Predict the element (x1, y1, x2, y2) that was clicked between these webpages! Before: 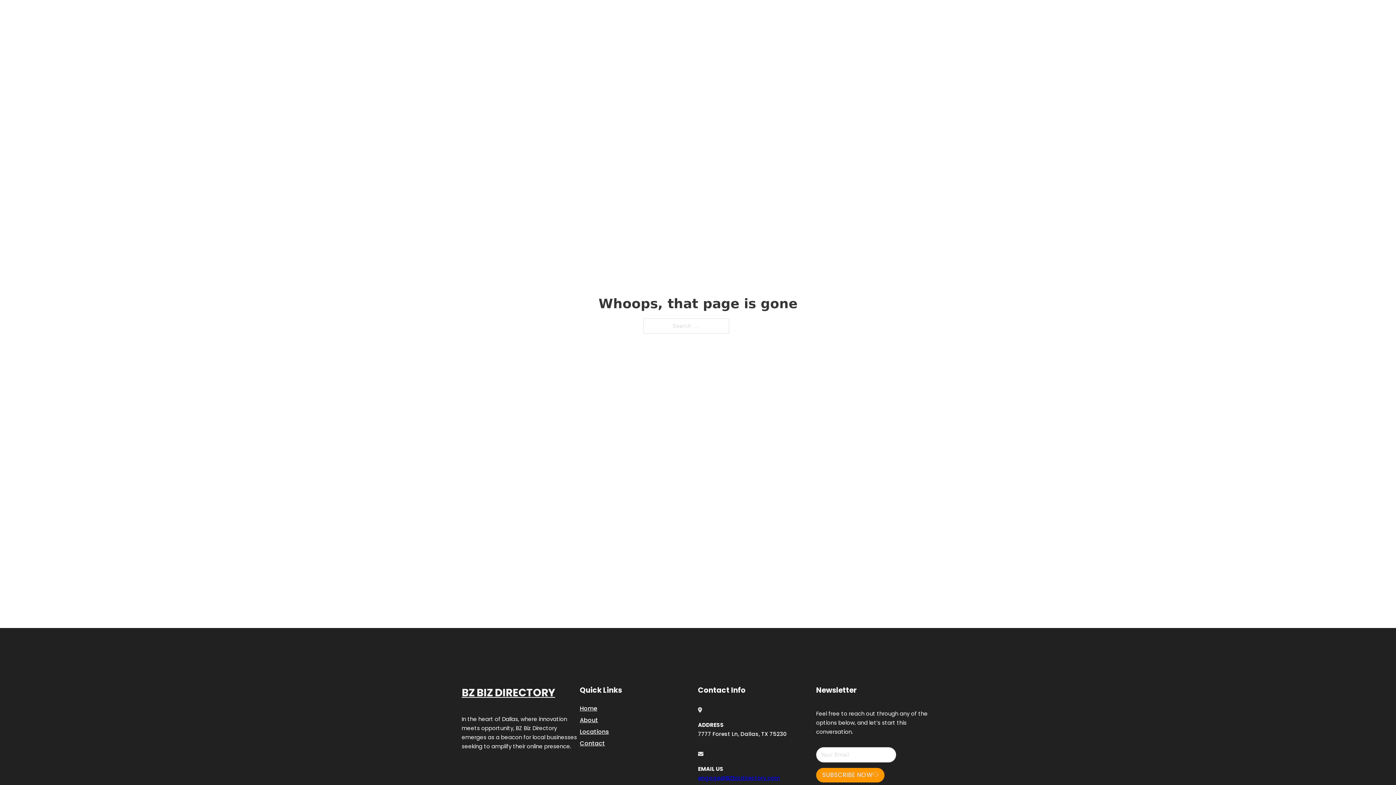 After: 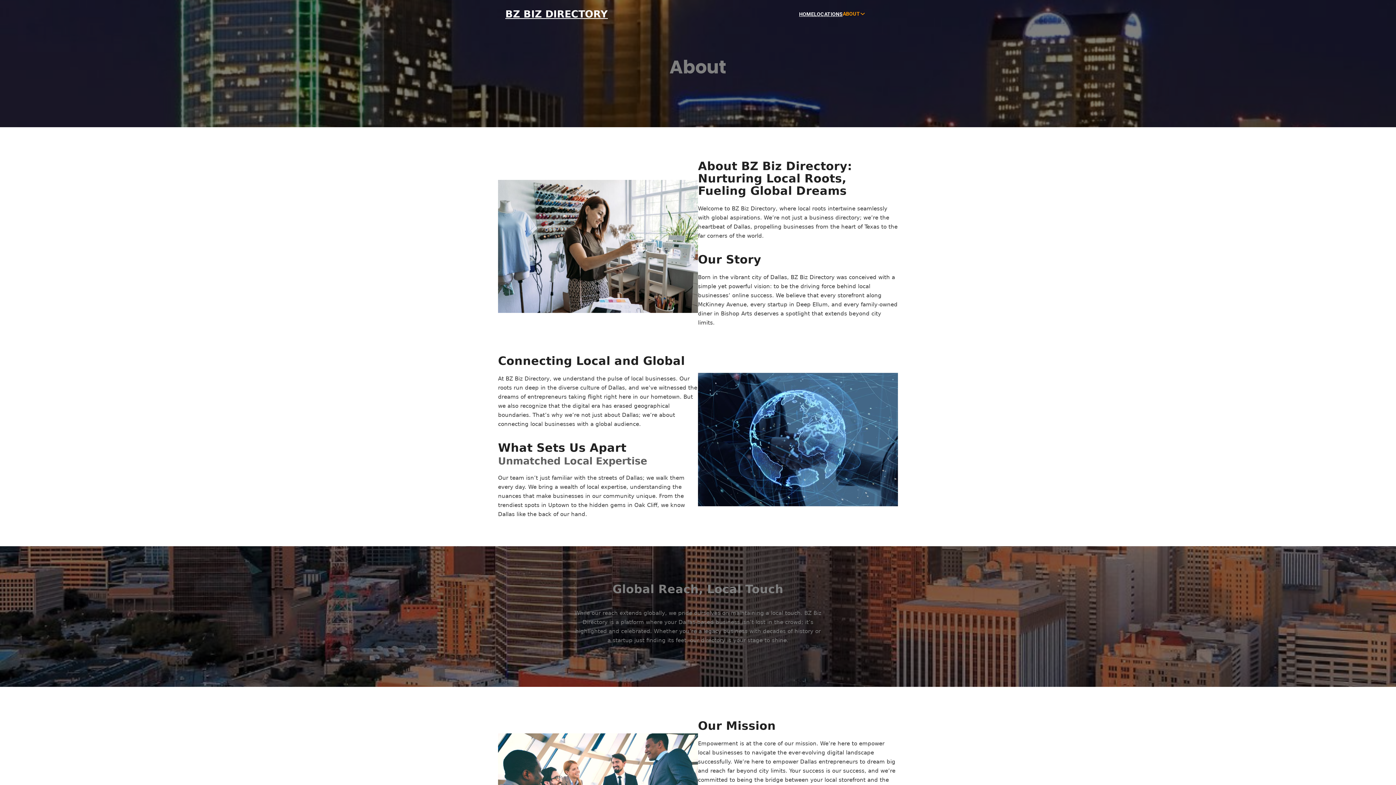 Action: label: About bbox: (580, 715, 598, 725)